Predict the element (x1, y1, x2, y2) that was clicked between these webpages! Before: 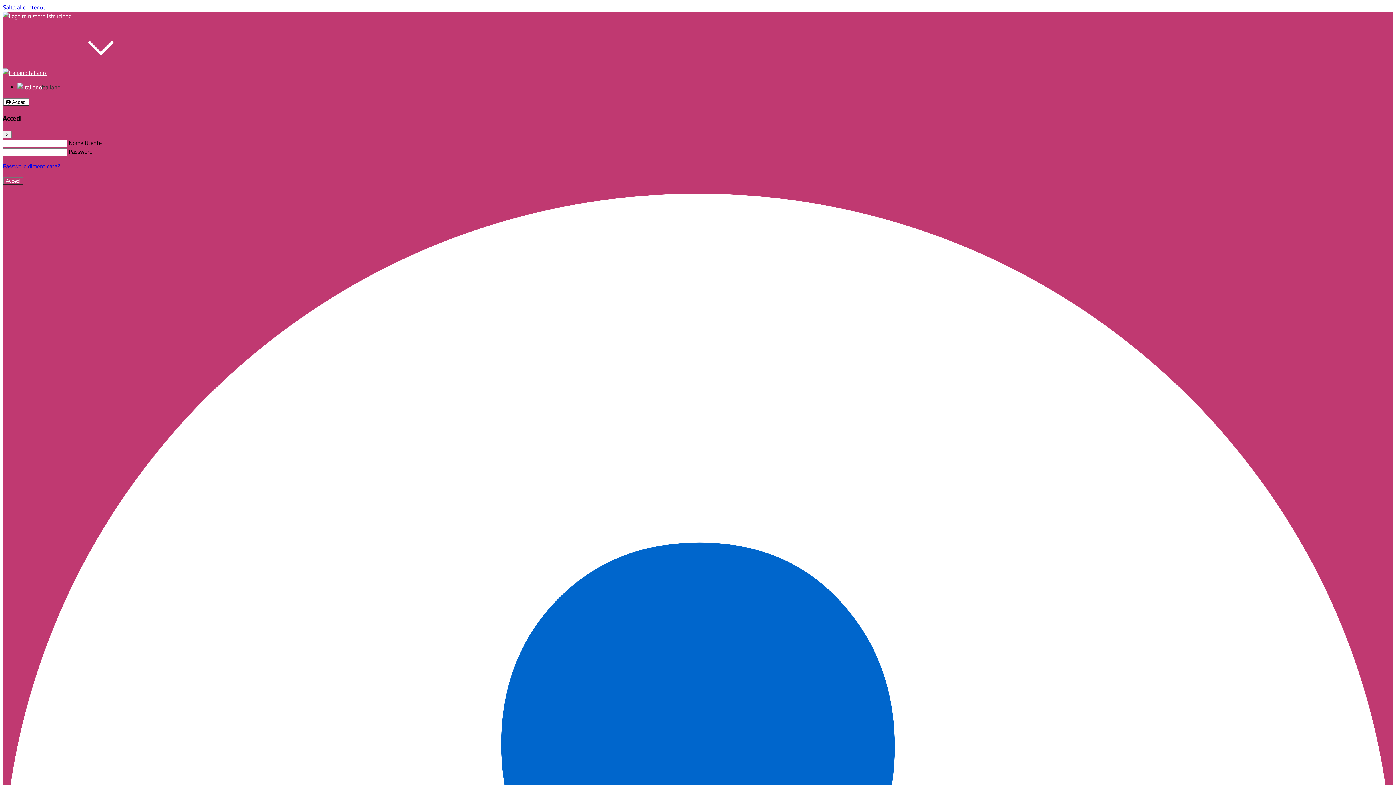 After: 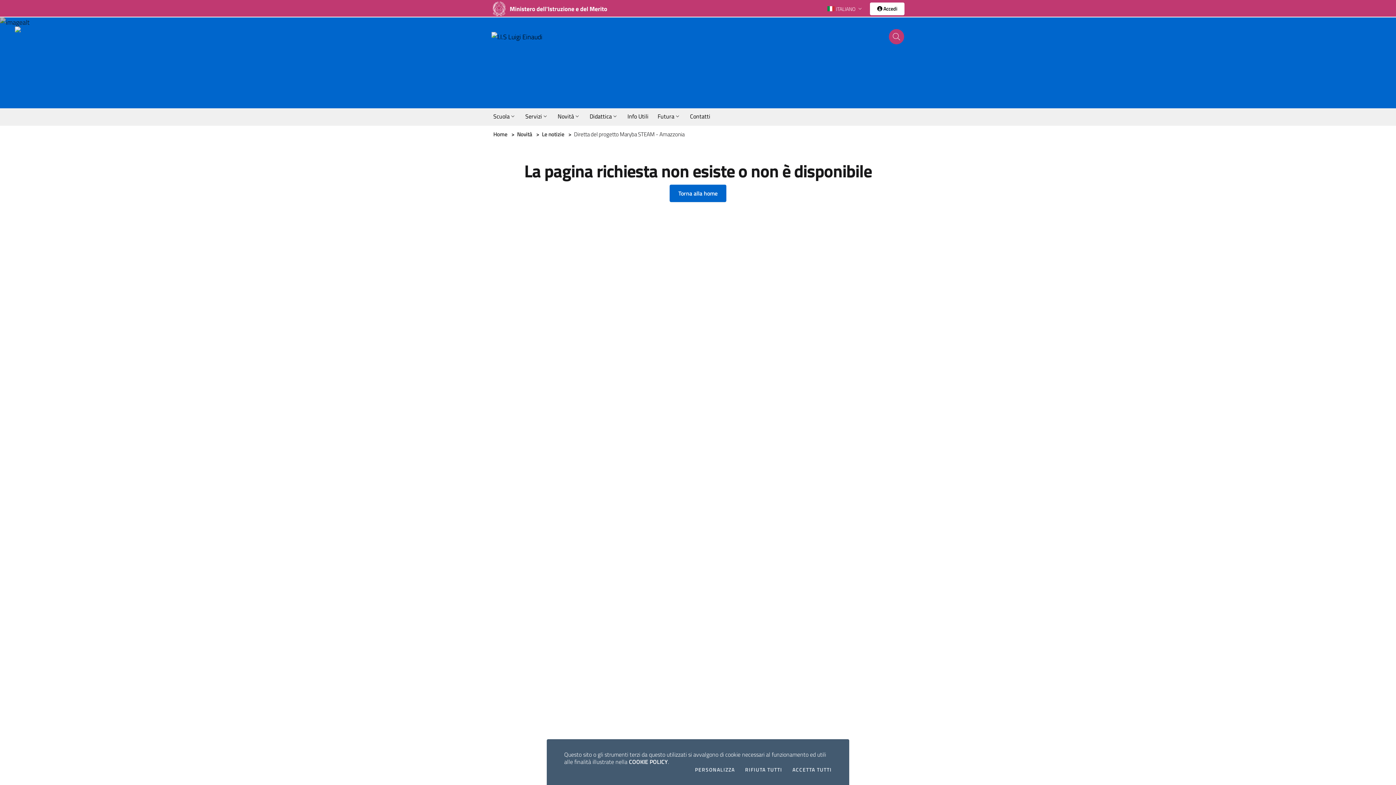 Action: label: Italiano bbox: (17, 82, 60, 91)